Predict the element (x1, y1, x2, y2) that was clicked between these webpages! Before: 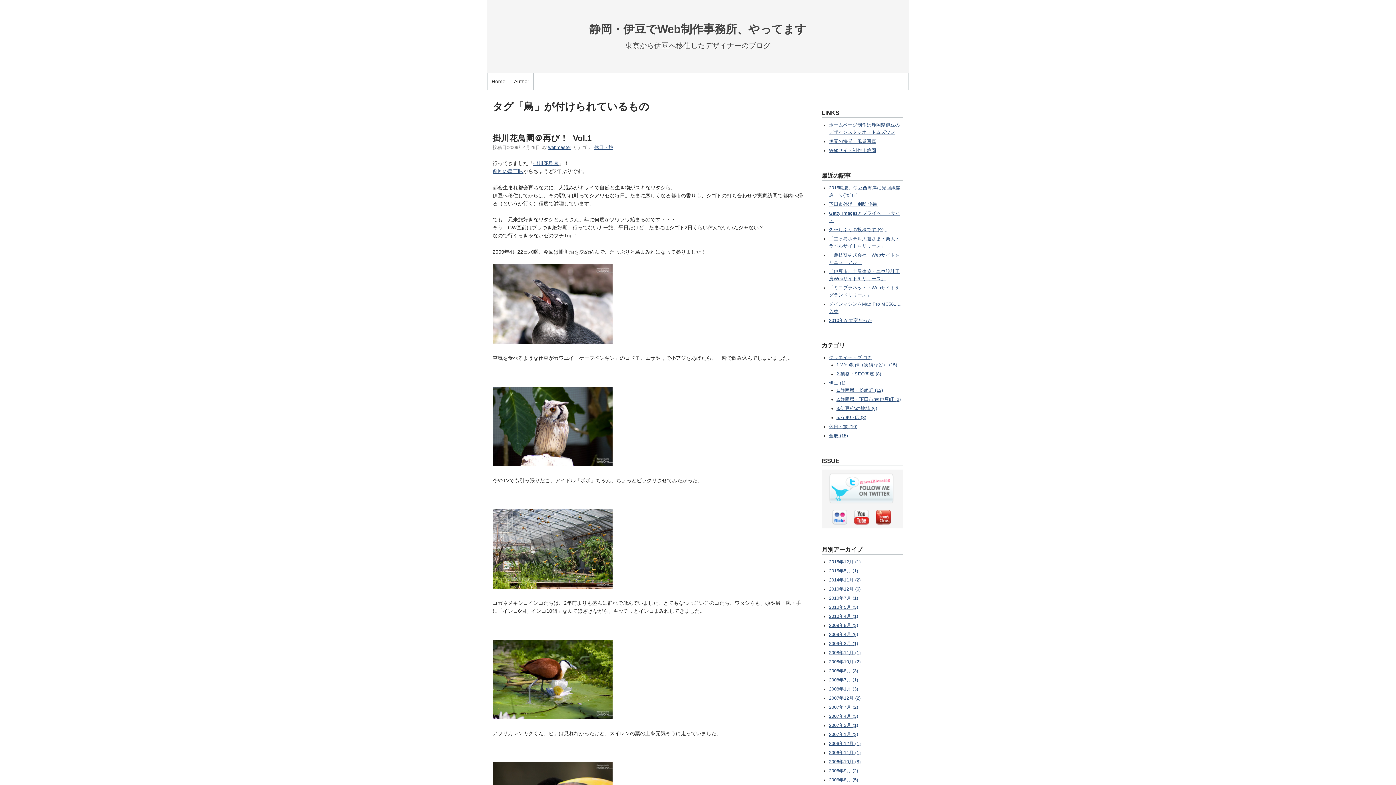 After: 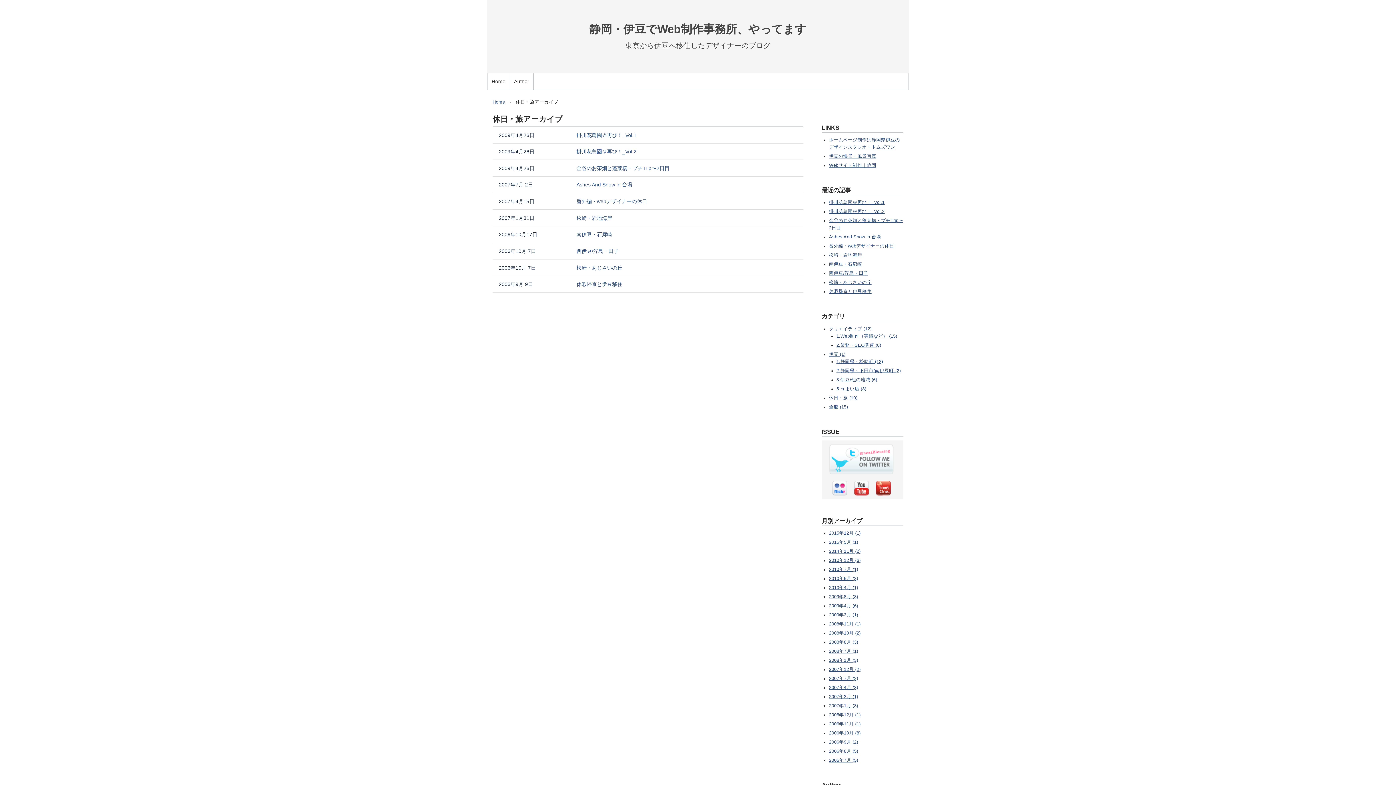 Action: bbox: (829, 424, 857, 429) label: 休日・旅 (10)